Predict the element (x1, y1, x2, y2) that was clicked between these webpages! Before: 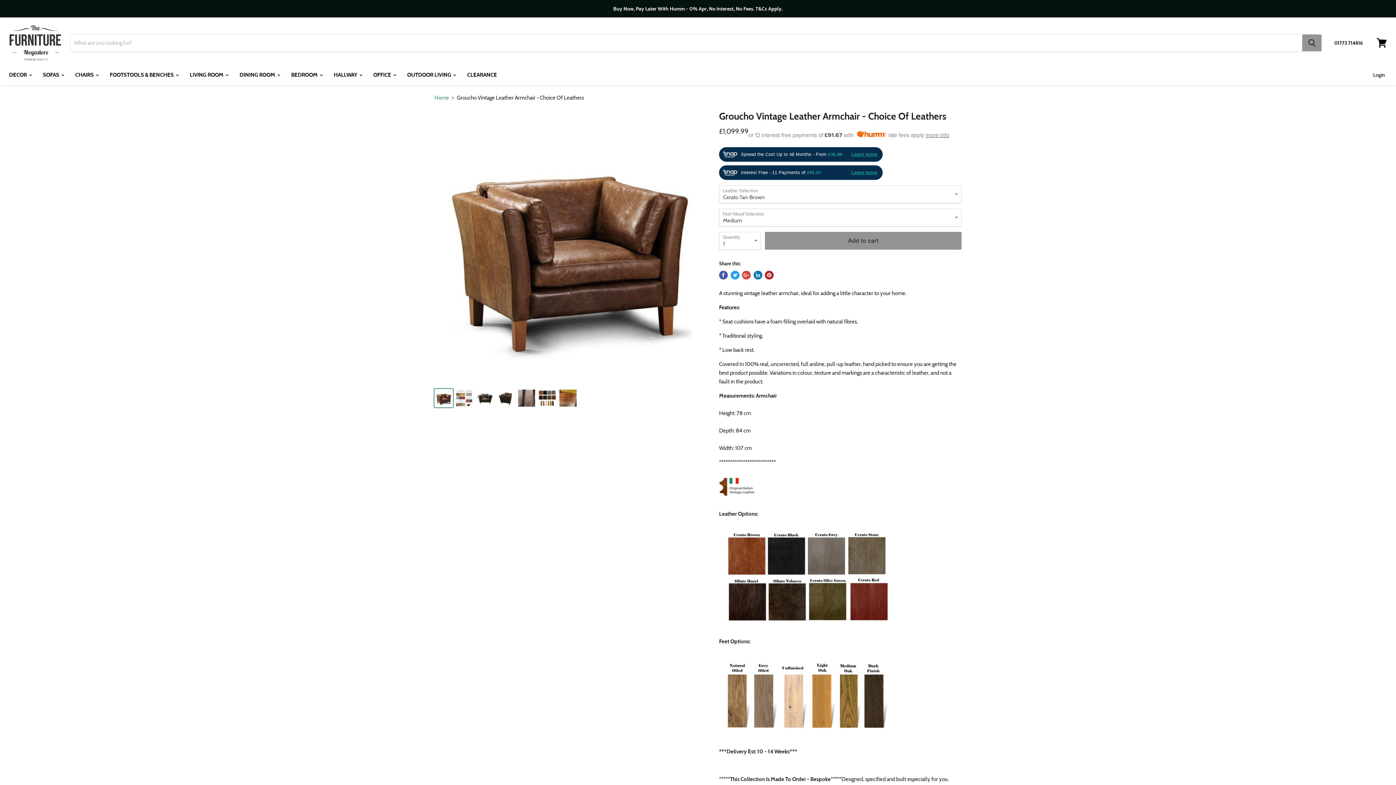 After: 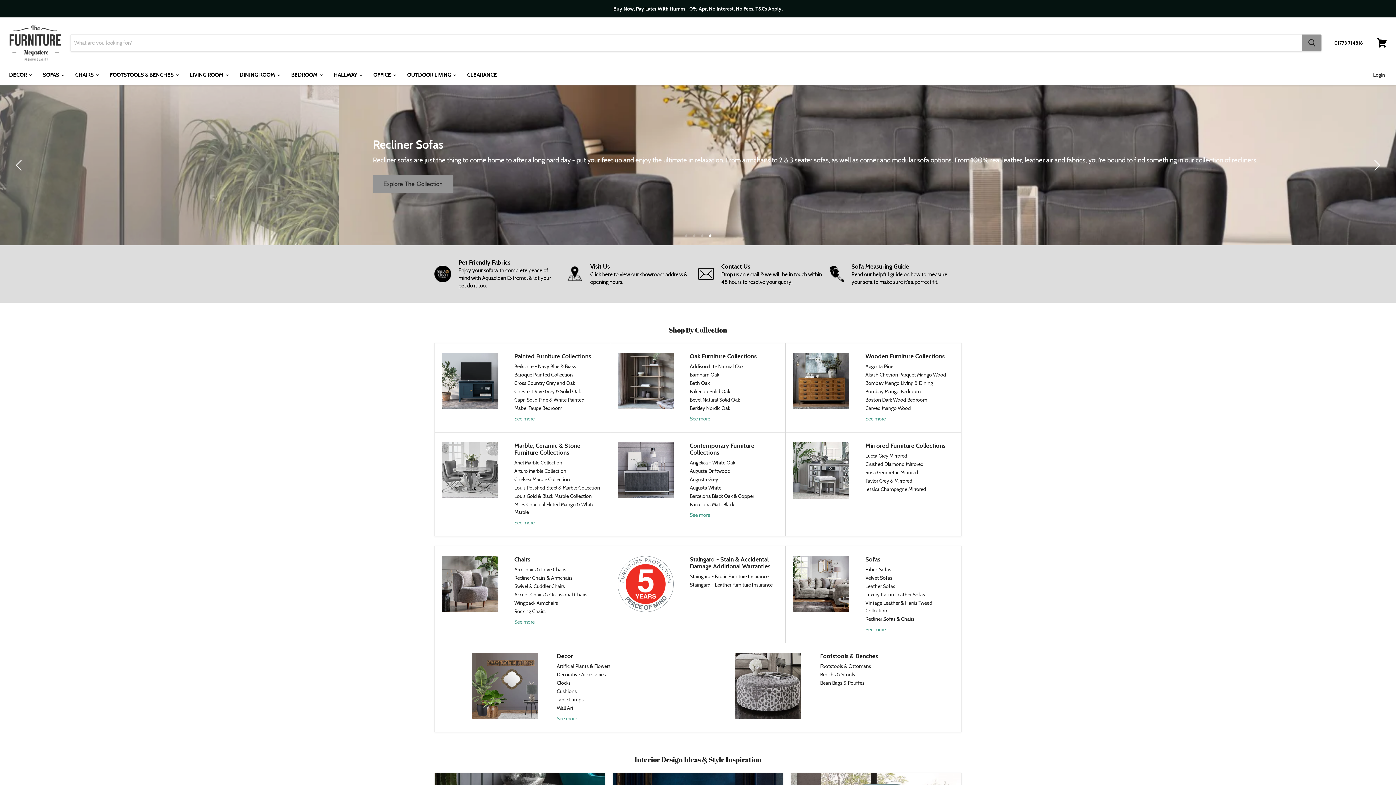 Action: bbox: (3, 67, 36, 82) label: DECOR 